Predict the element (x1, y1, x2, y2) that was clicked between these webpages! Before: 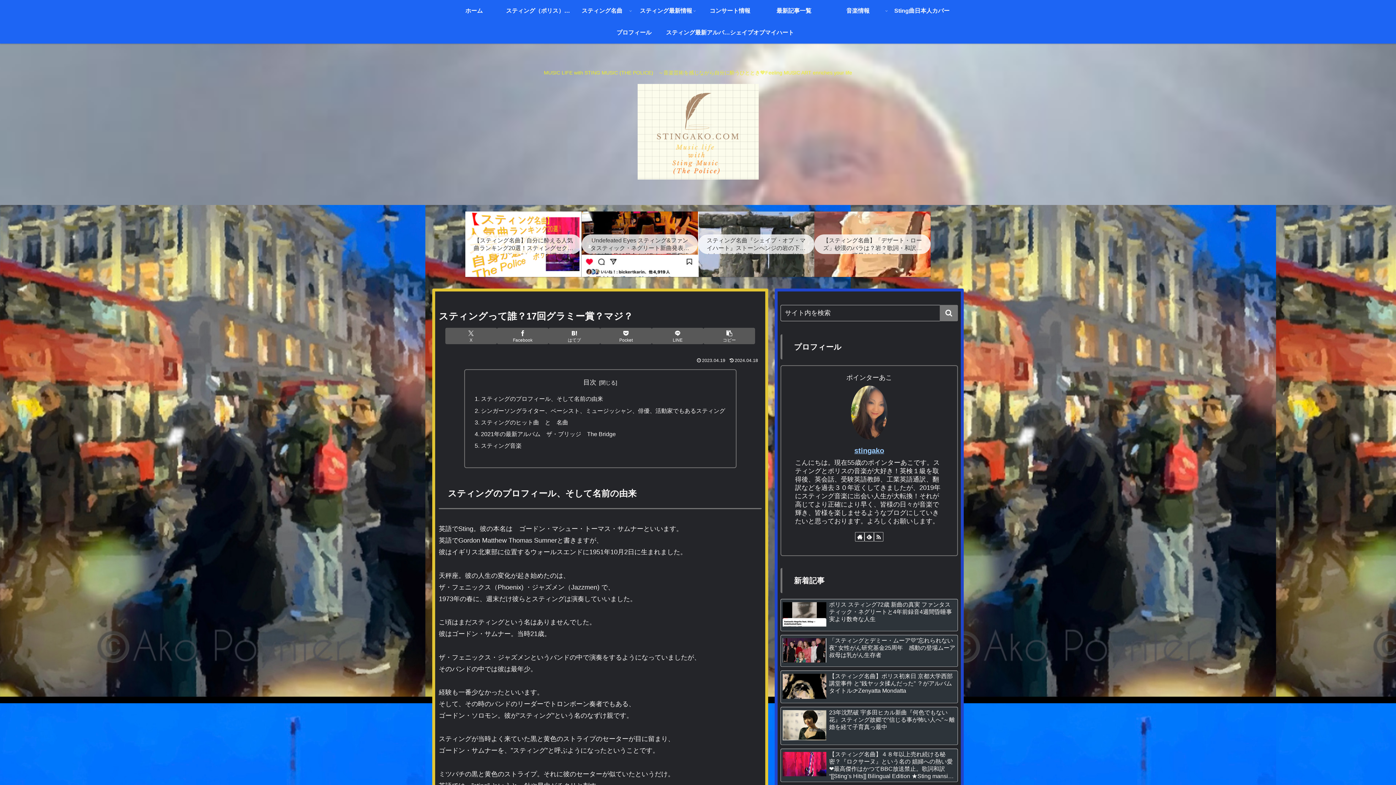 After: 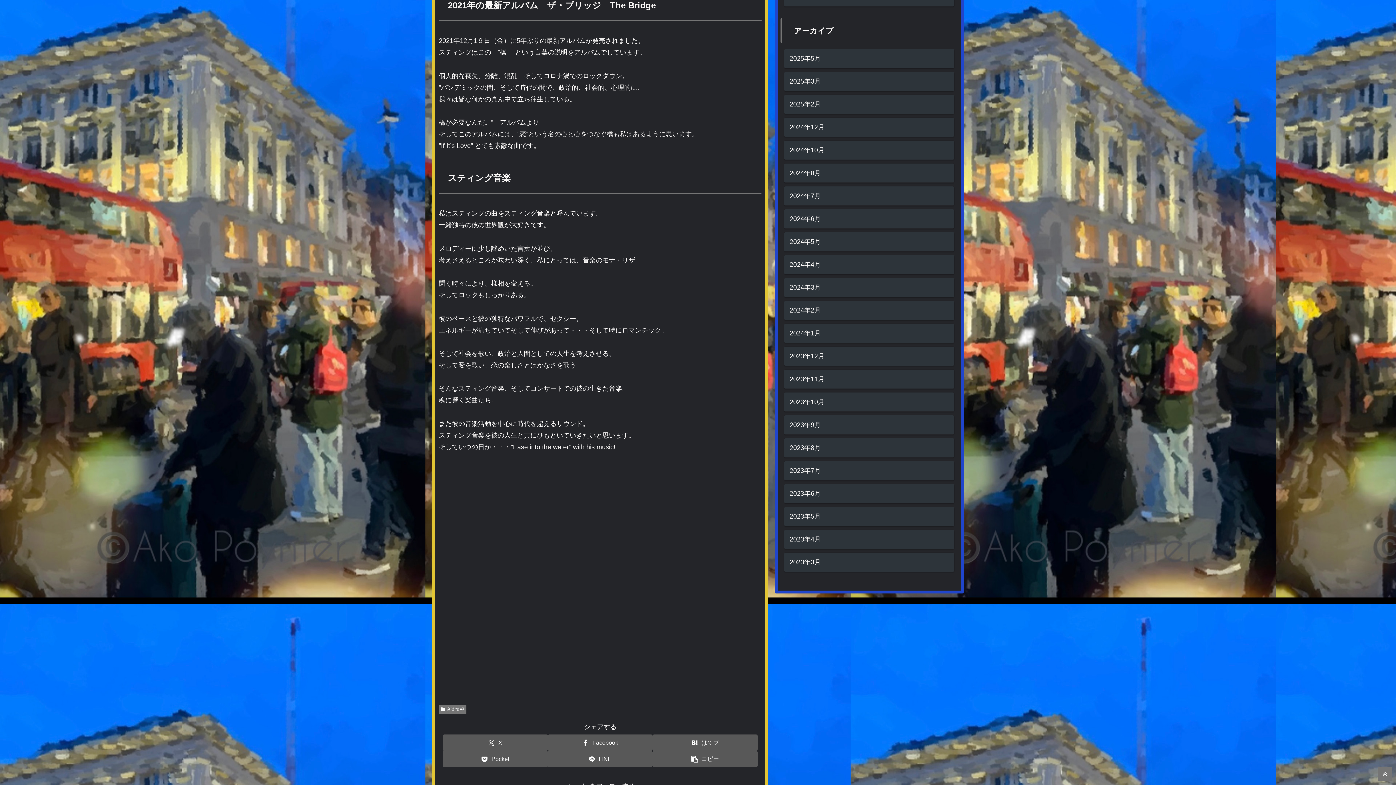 Action: label: 2021年の最新アルバム　ザ・ブリッジ　The Bridge bbox: (481, 430, 615, 437)